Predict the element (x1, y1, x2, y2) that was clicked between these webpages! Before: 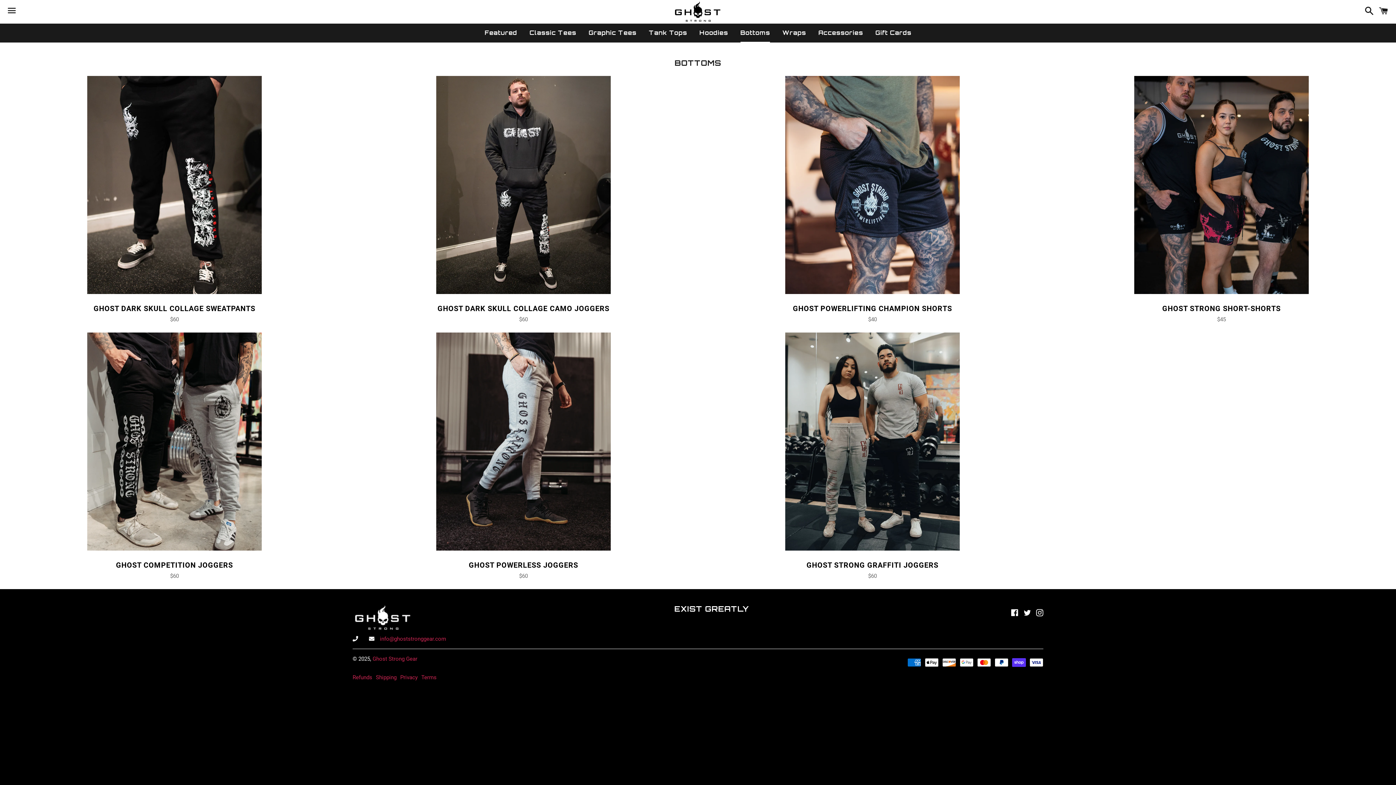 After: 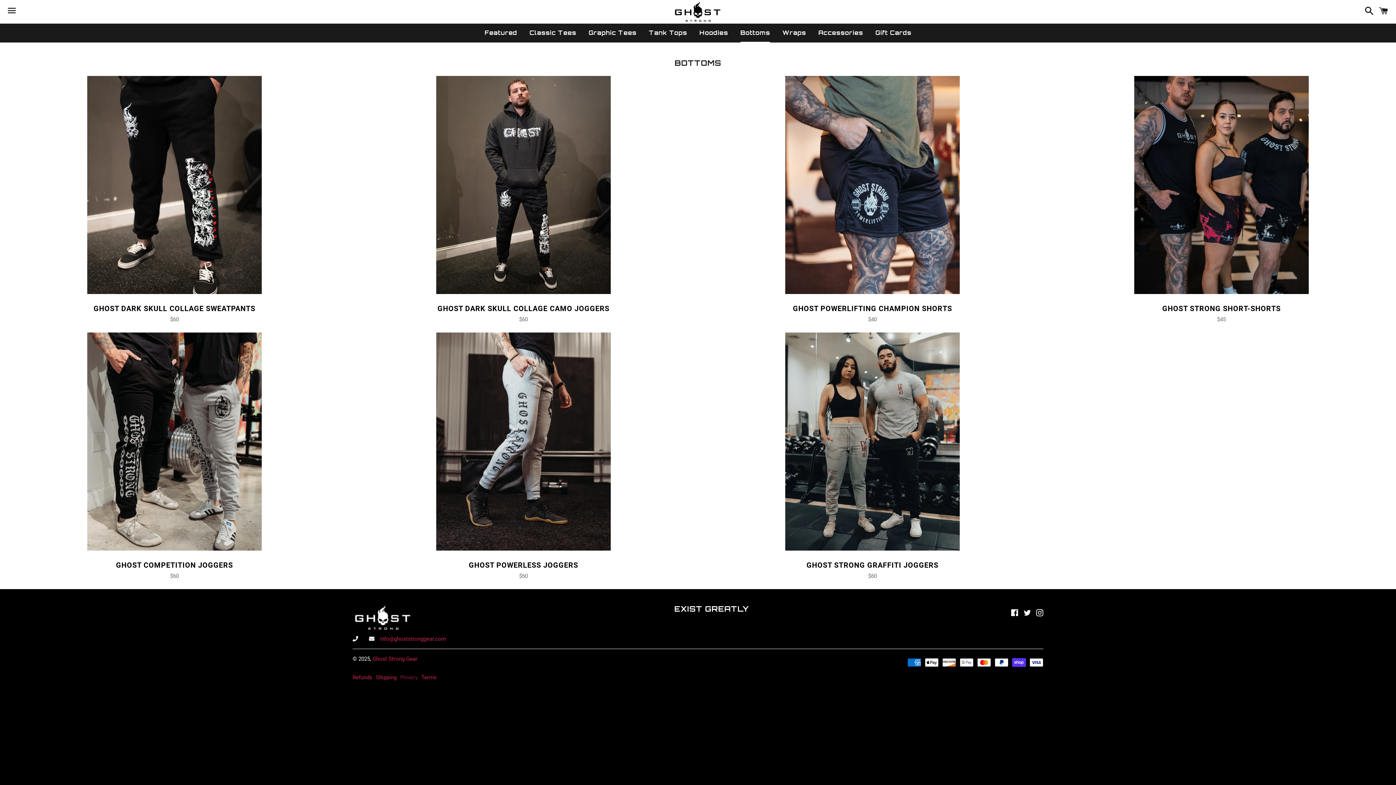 Action: bbox: (400, 674, 417, 681) label: Privacy